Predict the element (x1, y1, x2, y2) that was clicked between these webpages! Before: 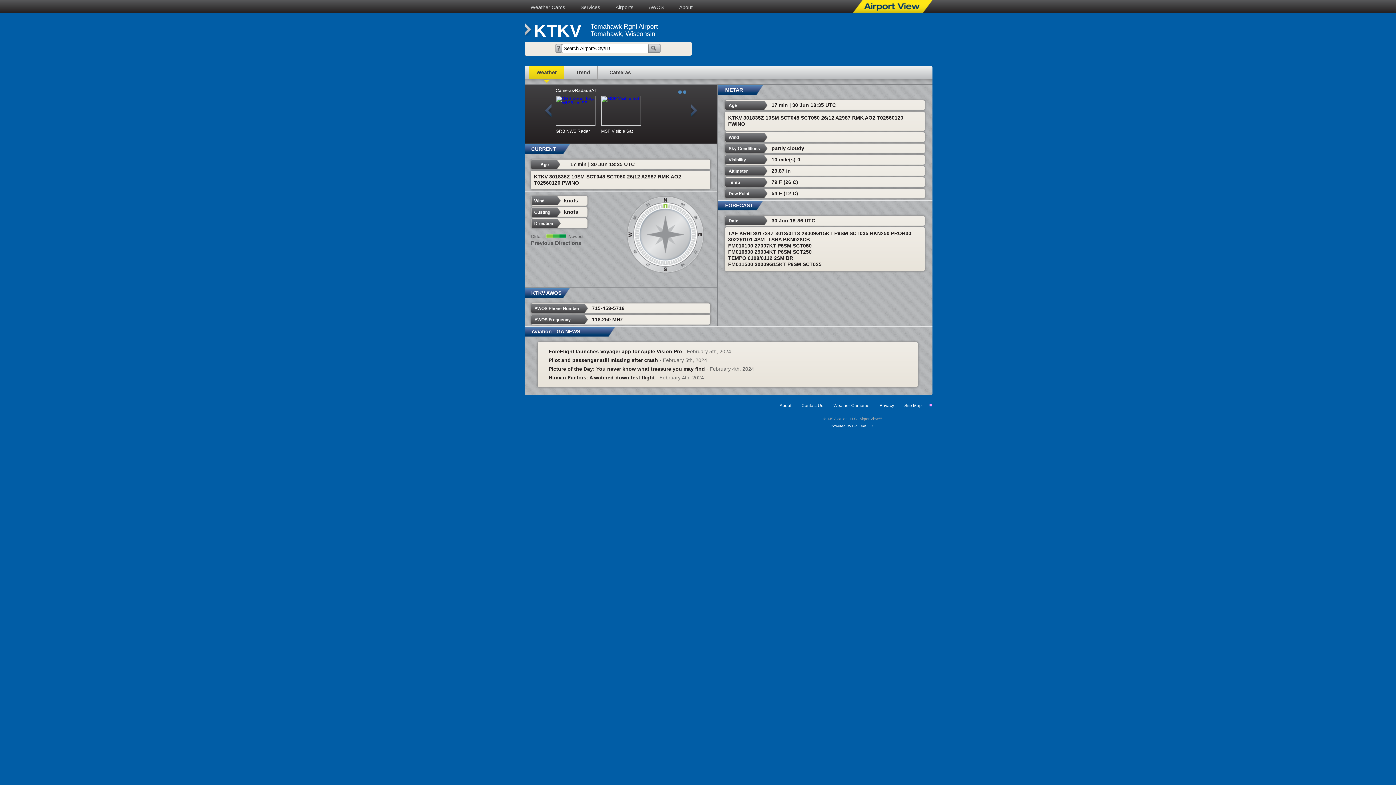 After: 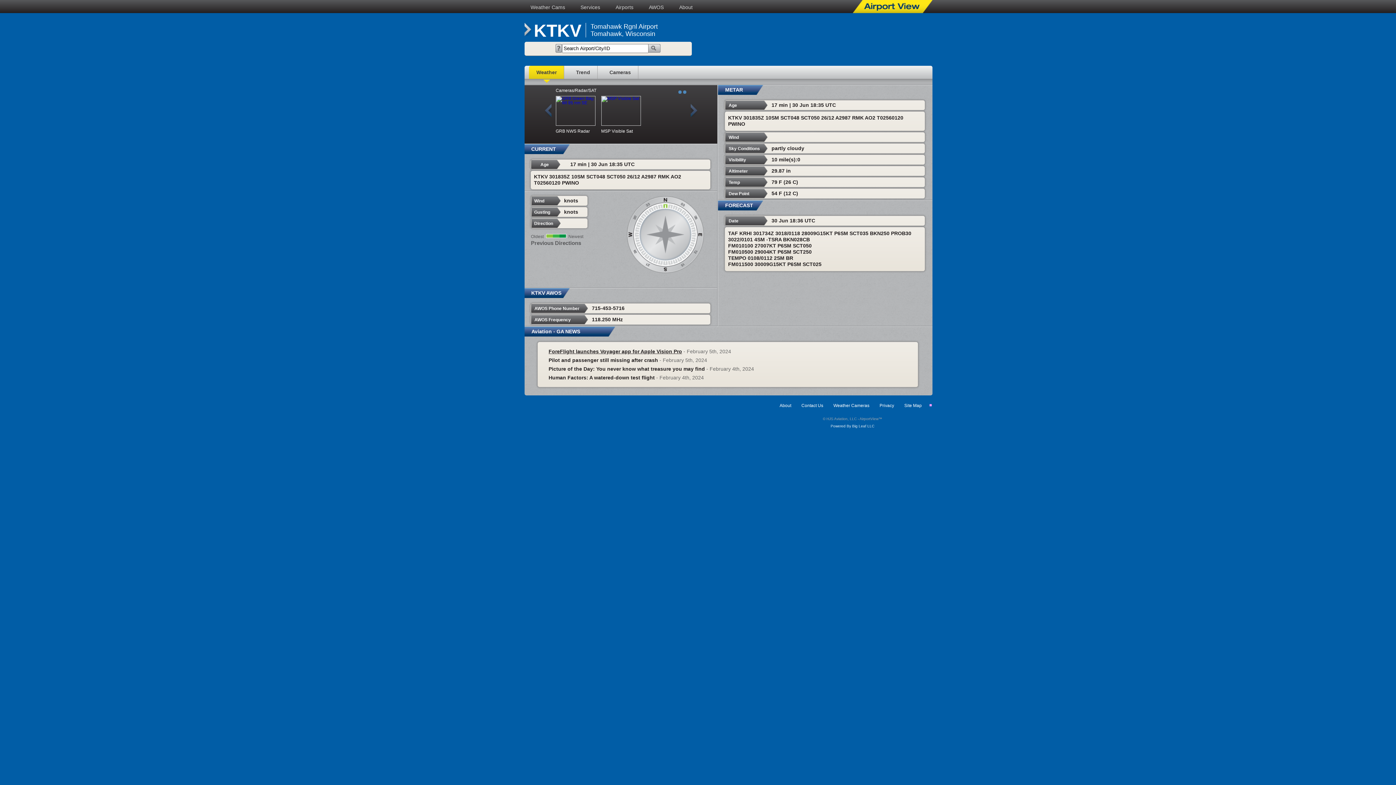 Action: bbox: (548, 348, 682, 354) label: ForeFlight launches Voyager app for Apple Vision Pro